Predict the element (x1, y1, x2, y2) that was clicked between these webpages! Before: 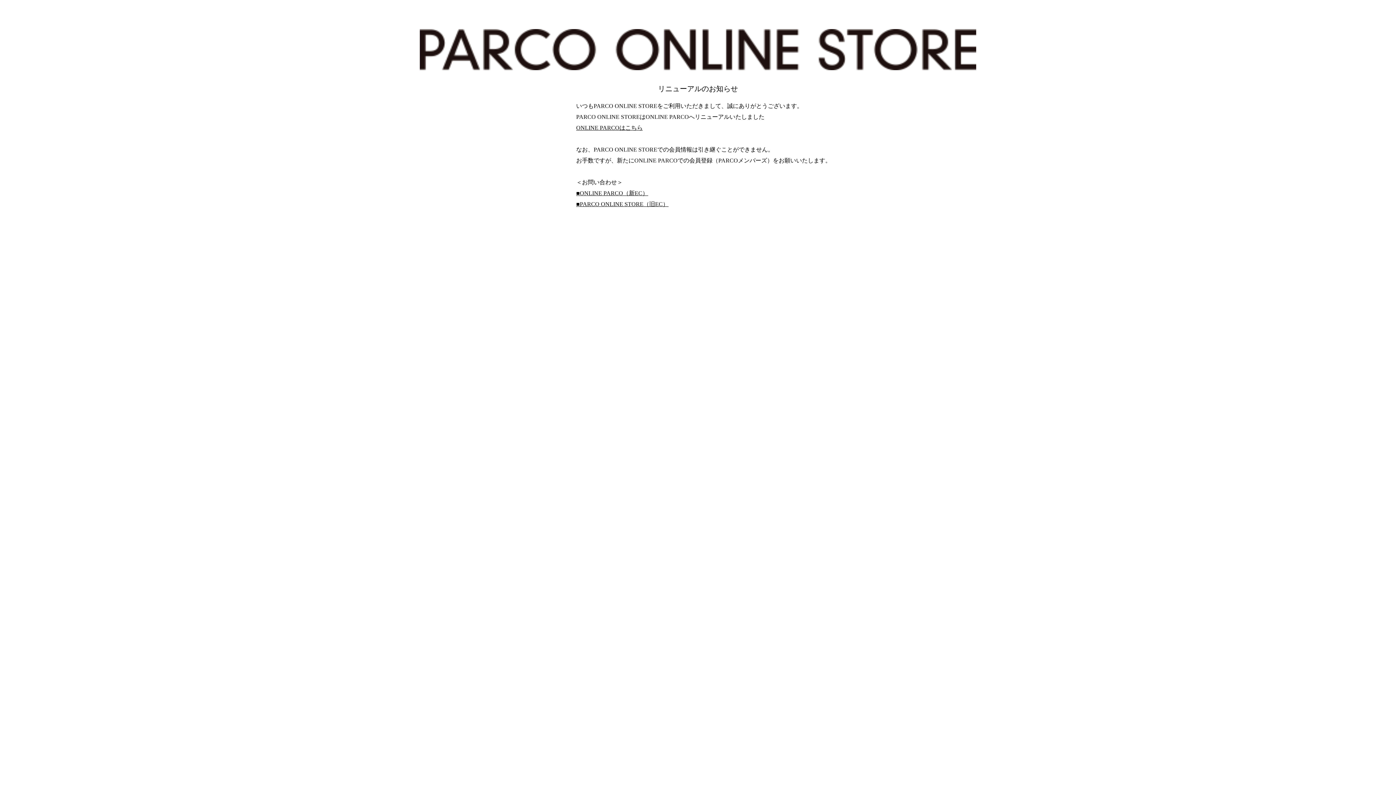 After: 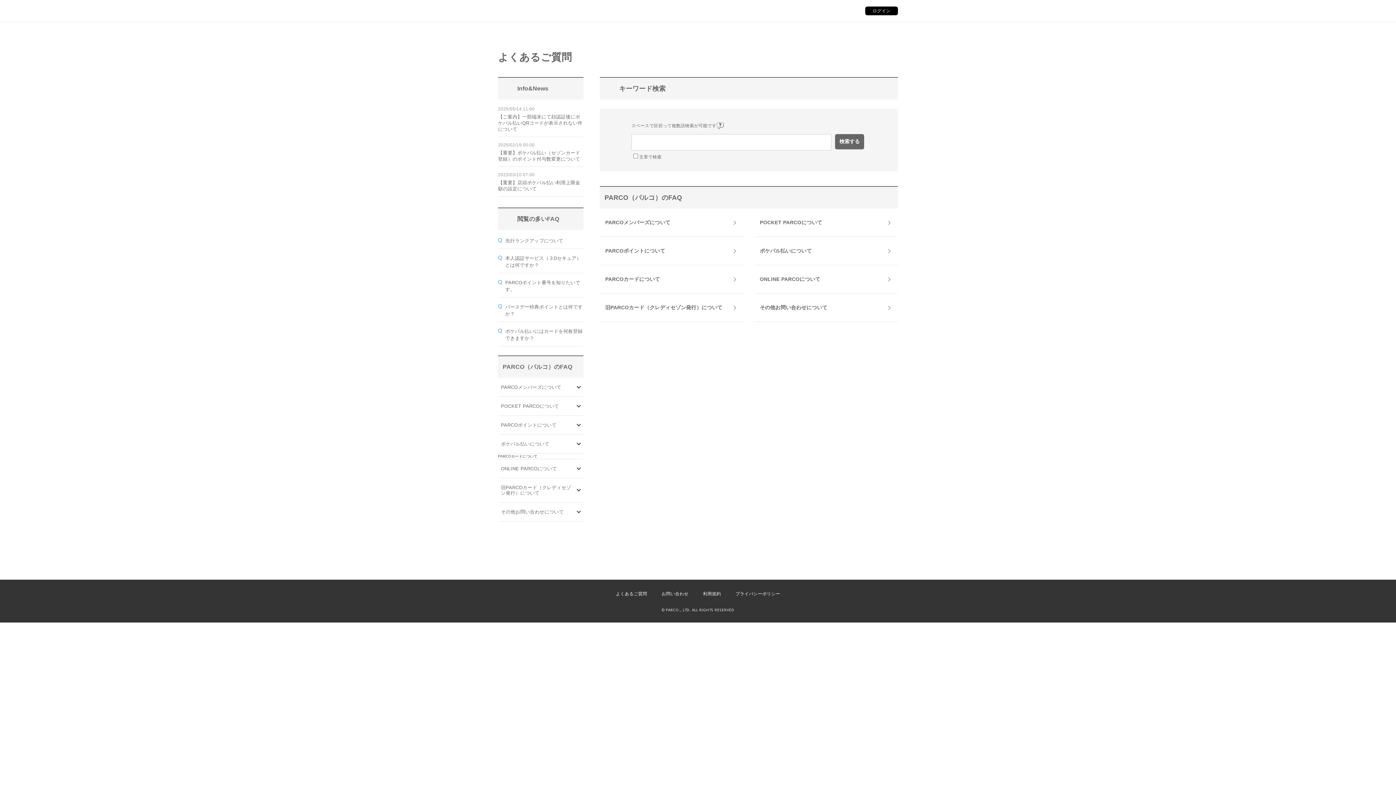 Action: bbox: (576, 201, 668, 207) label: ■PARCO ONLINE STORE（旧EC）